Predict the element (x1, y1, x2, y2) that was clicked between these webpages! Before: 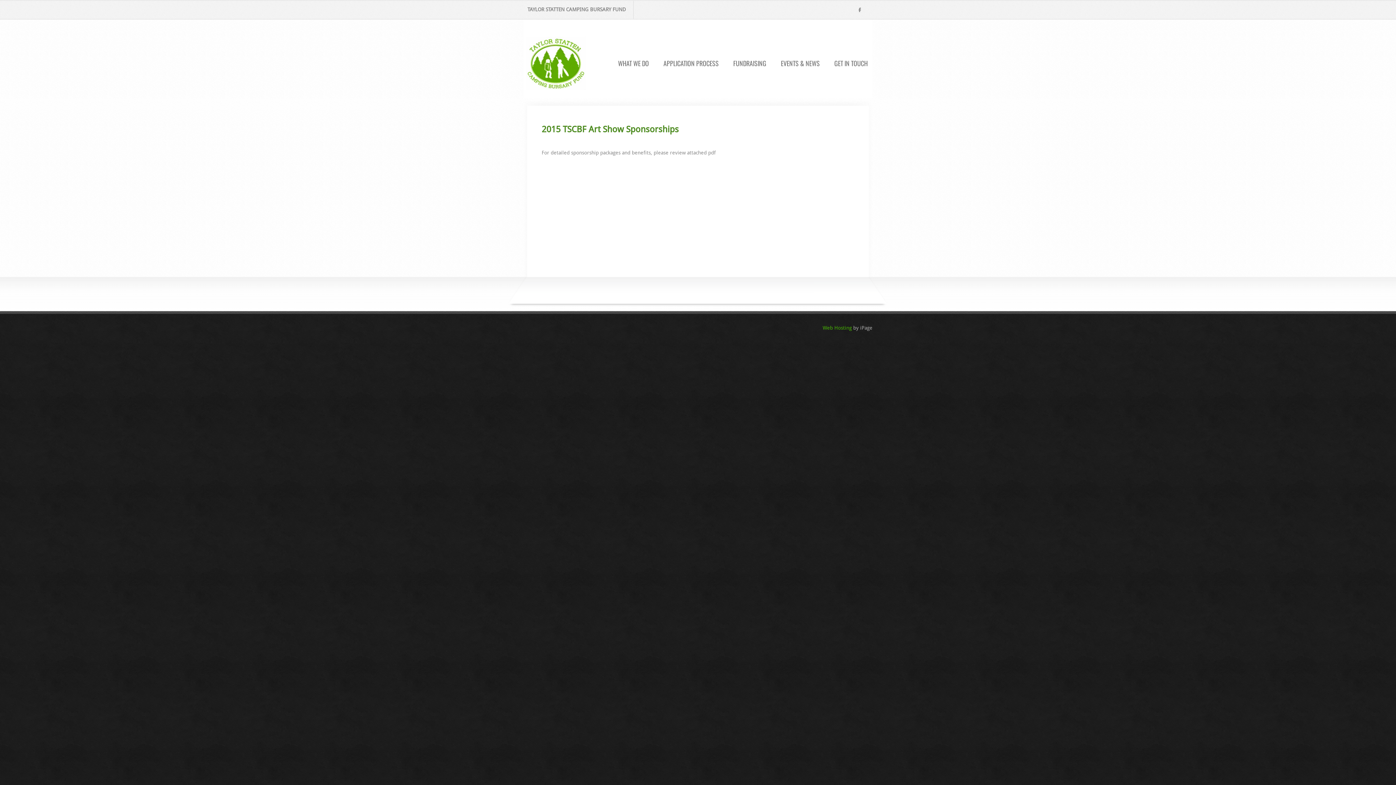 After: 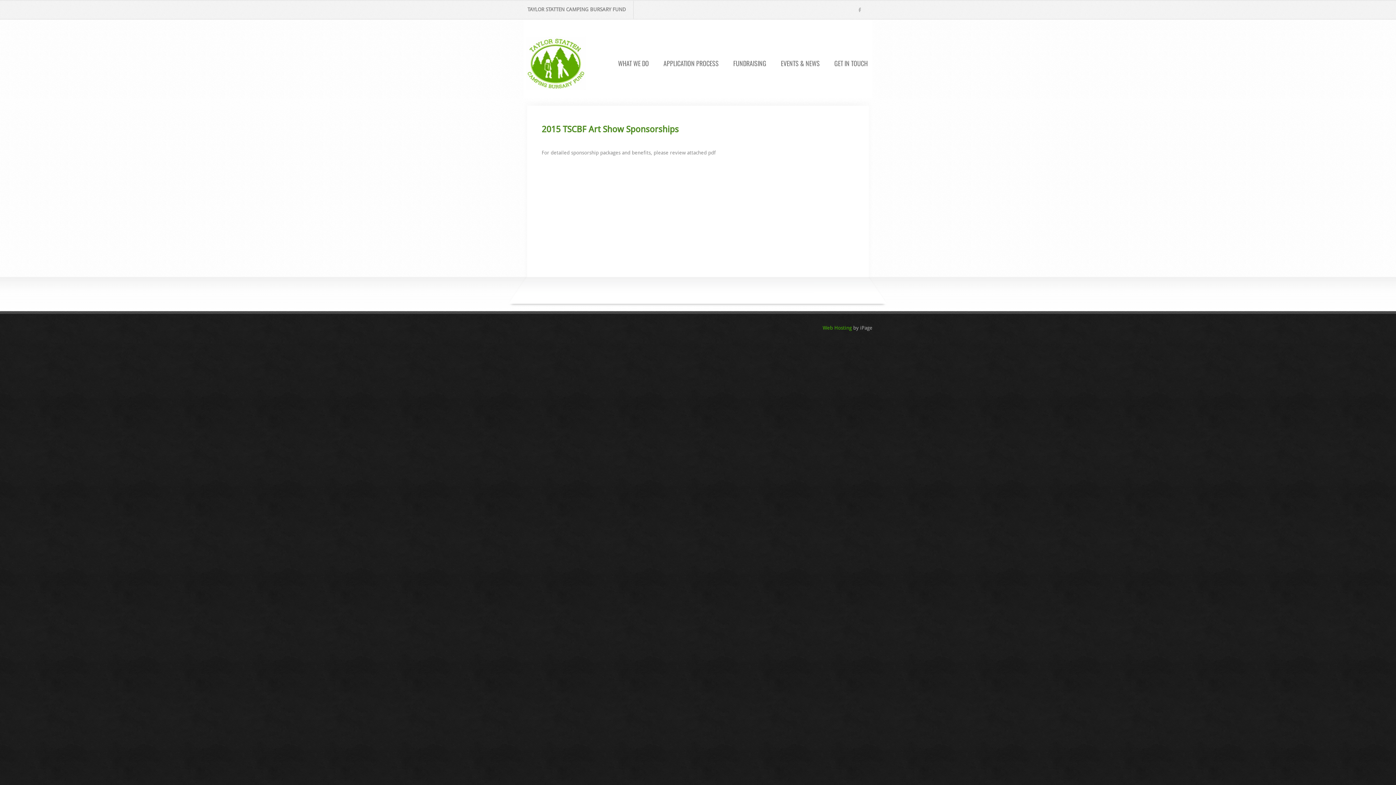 Action: bbox: (856, 6, 863, 13) label: Facebook